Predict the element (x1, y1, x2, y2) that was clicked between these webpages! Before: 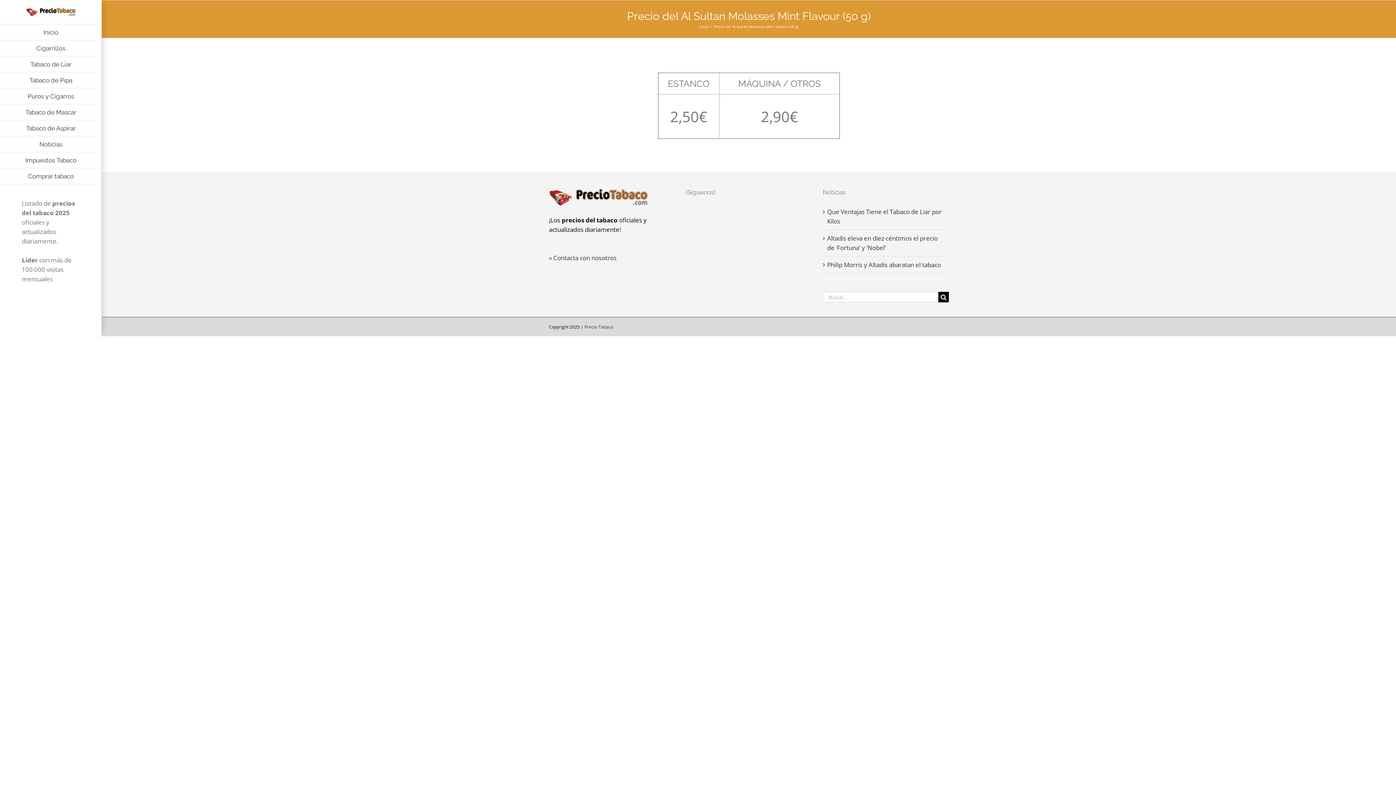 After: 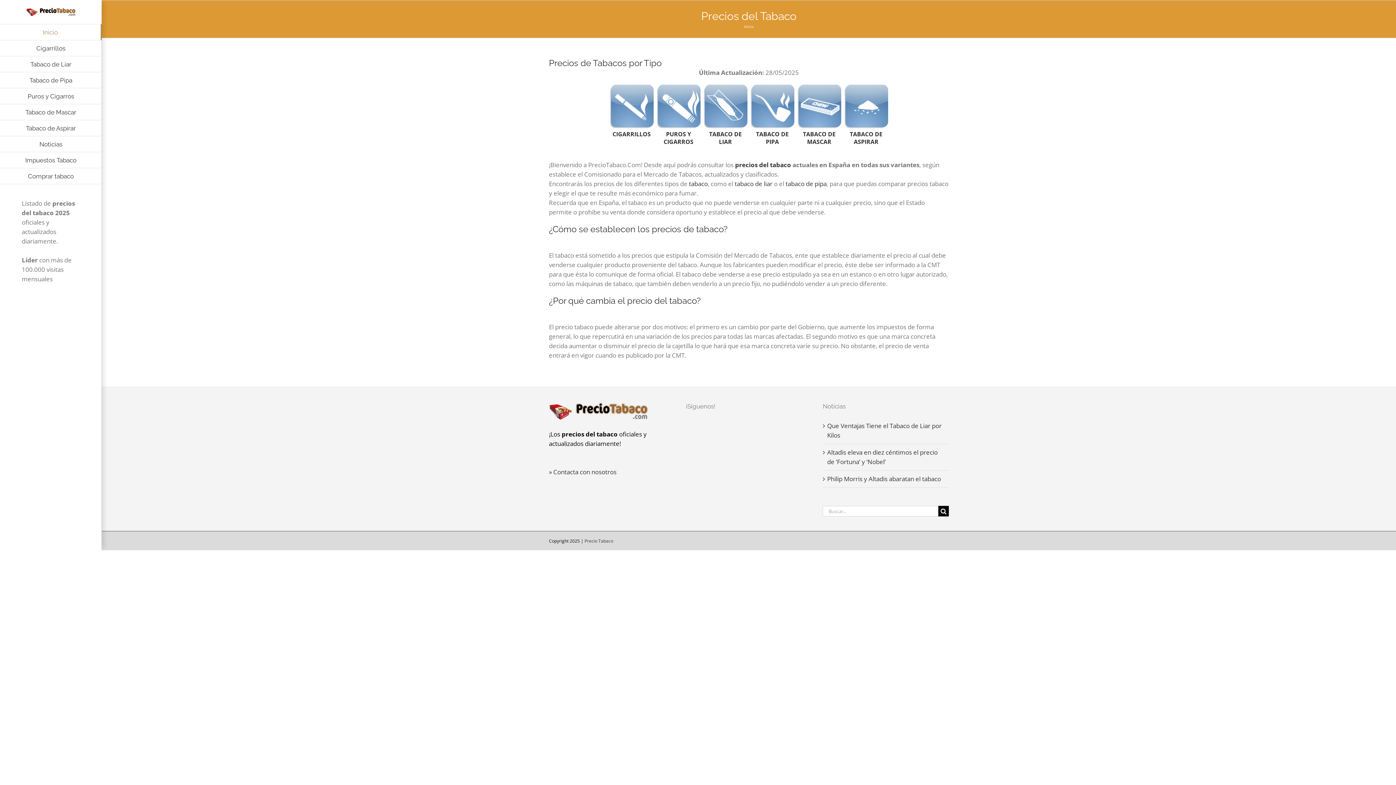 Action: bbox: (699, 24, 708, 29) label: Inicio